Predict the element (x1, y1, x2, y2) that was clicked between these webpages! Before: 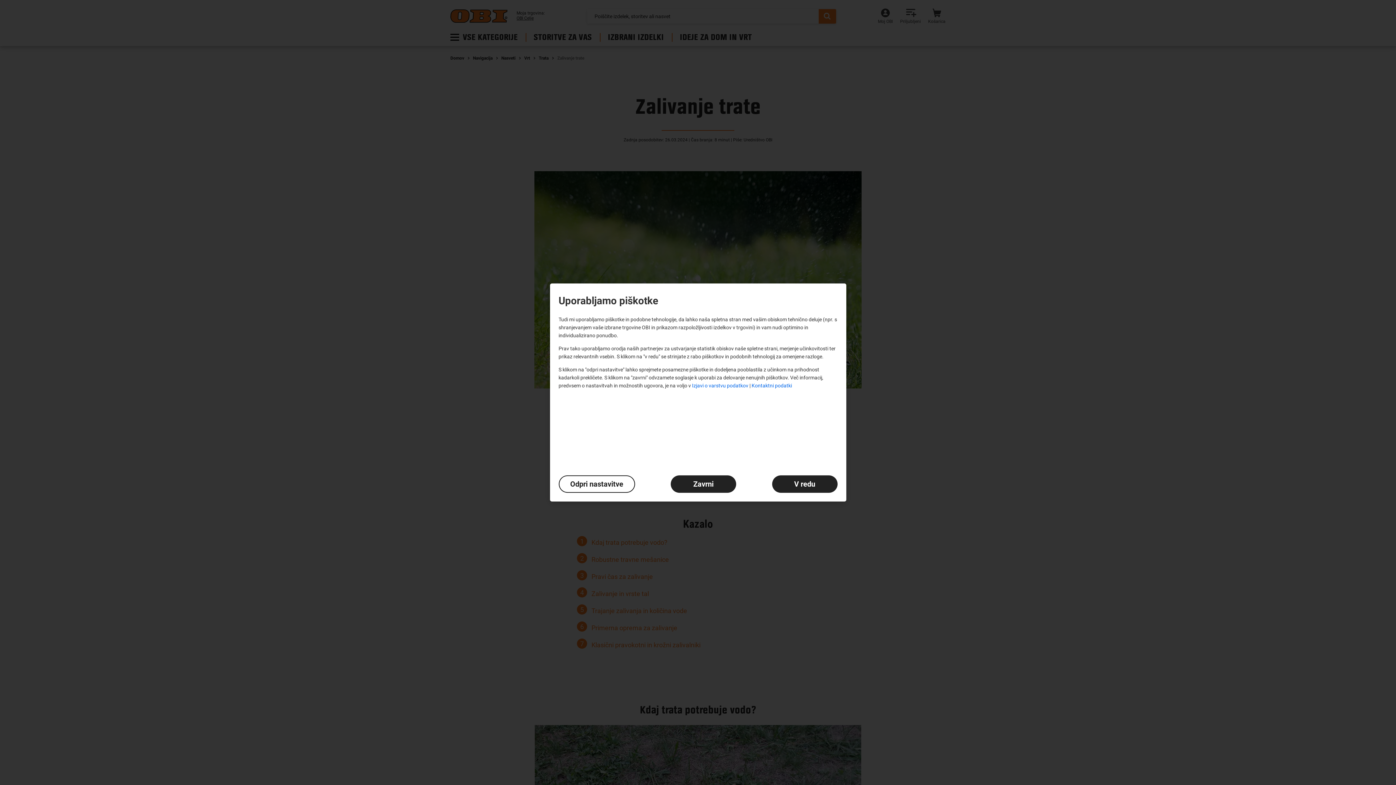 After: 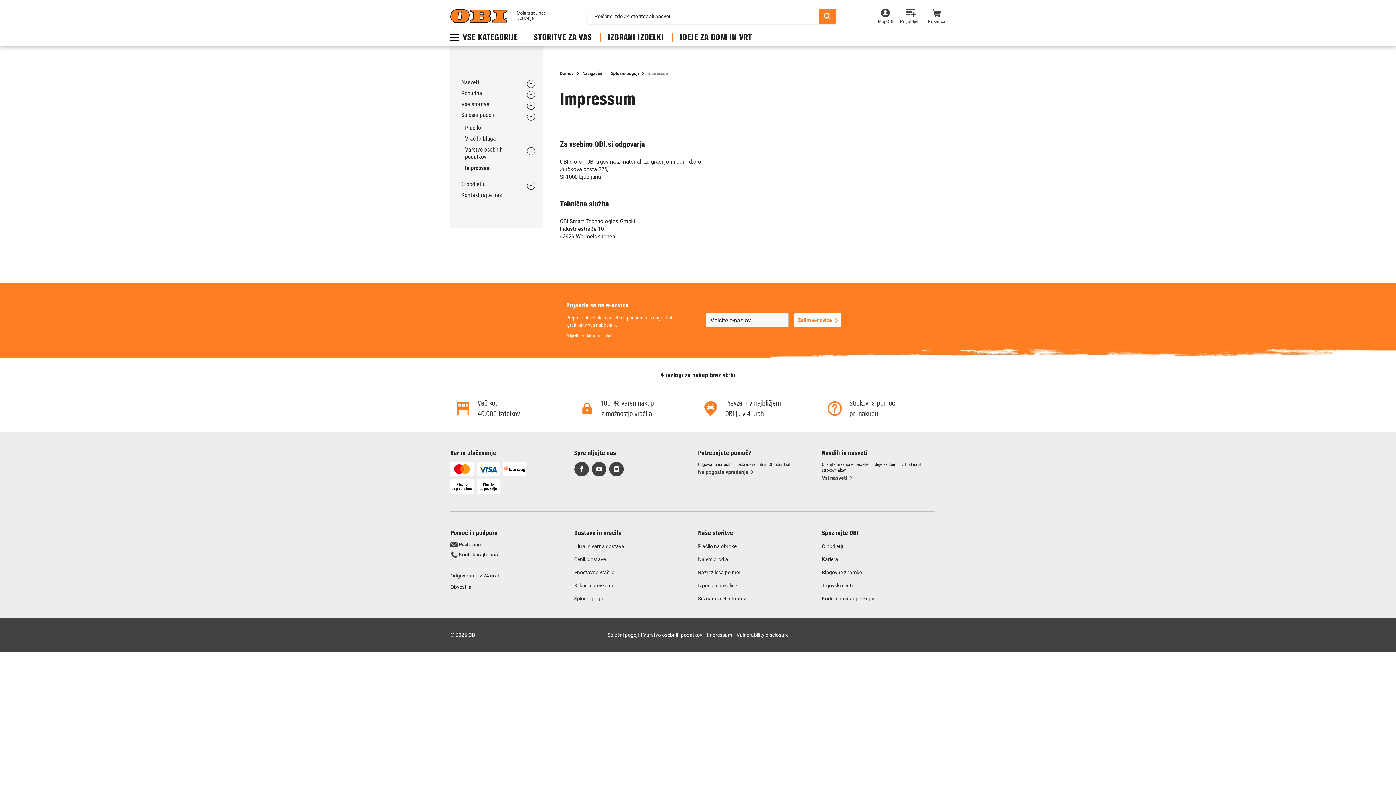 Action: label: Kontaktni podatki bbox: (751, 382, 792, 388)